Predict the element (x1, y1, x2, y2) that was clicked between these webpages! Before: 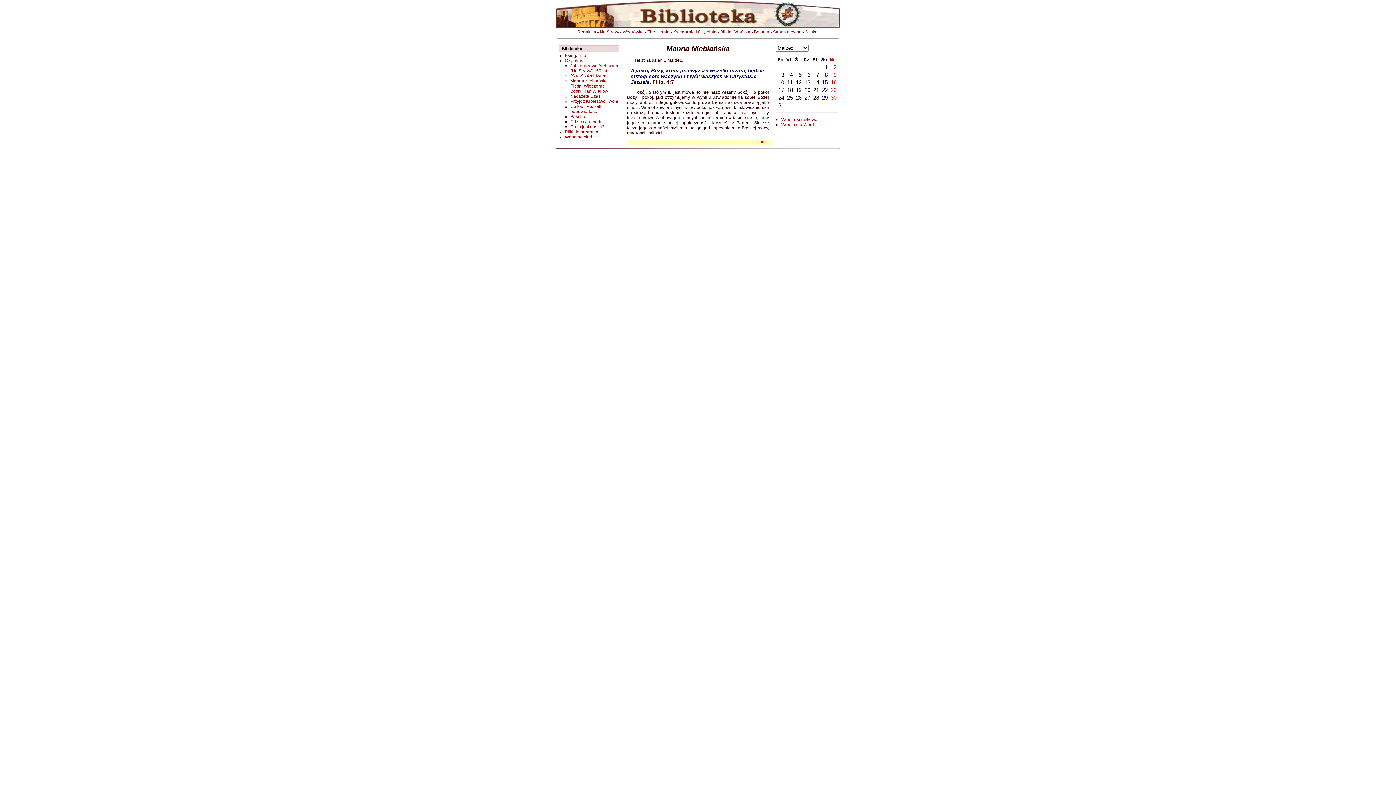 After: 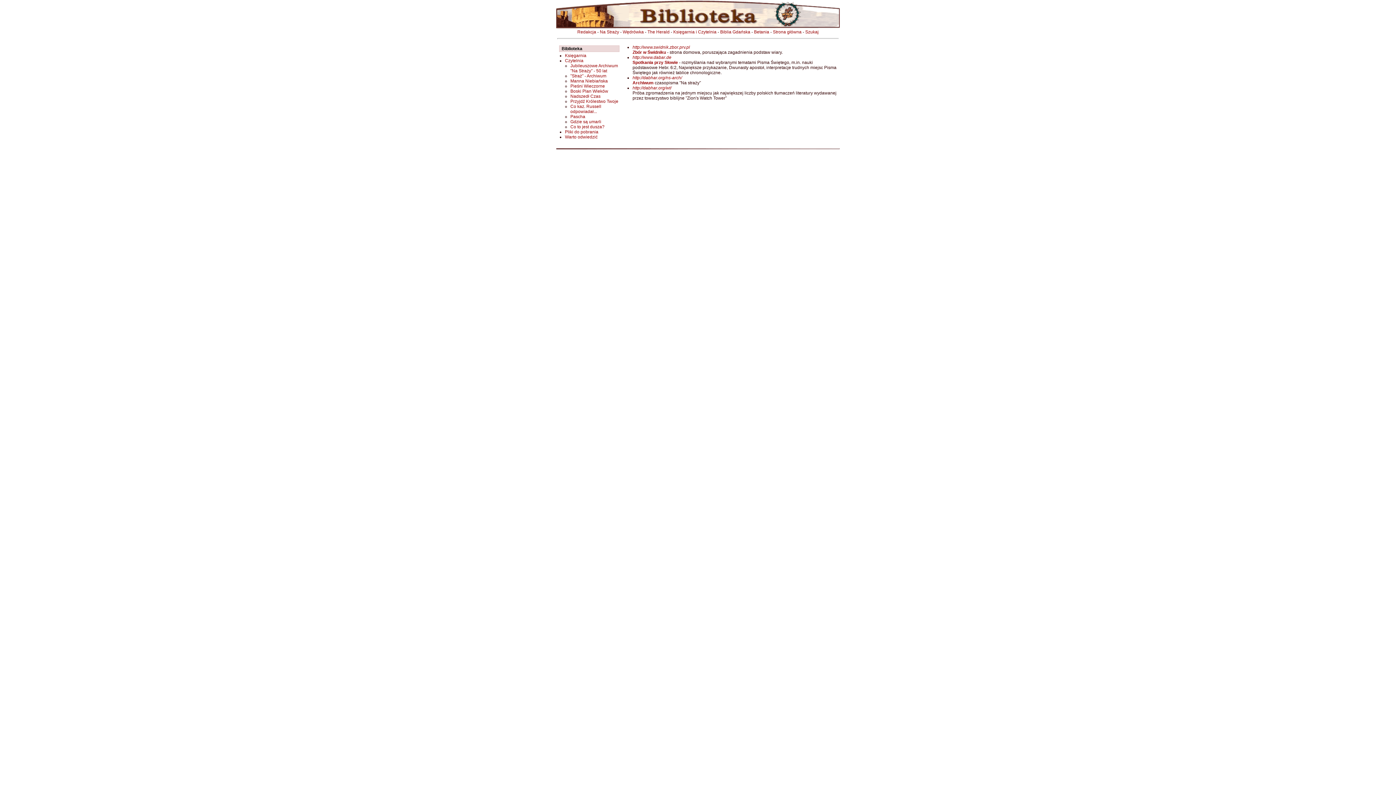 Action: bbox: (565, 134, 597, 139) label: Warto odwiedzić